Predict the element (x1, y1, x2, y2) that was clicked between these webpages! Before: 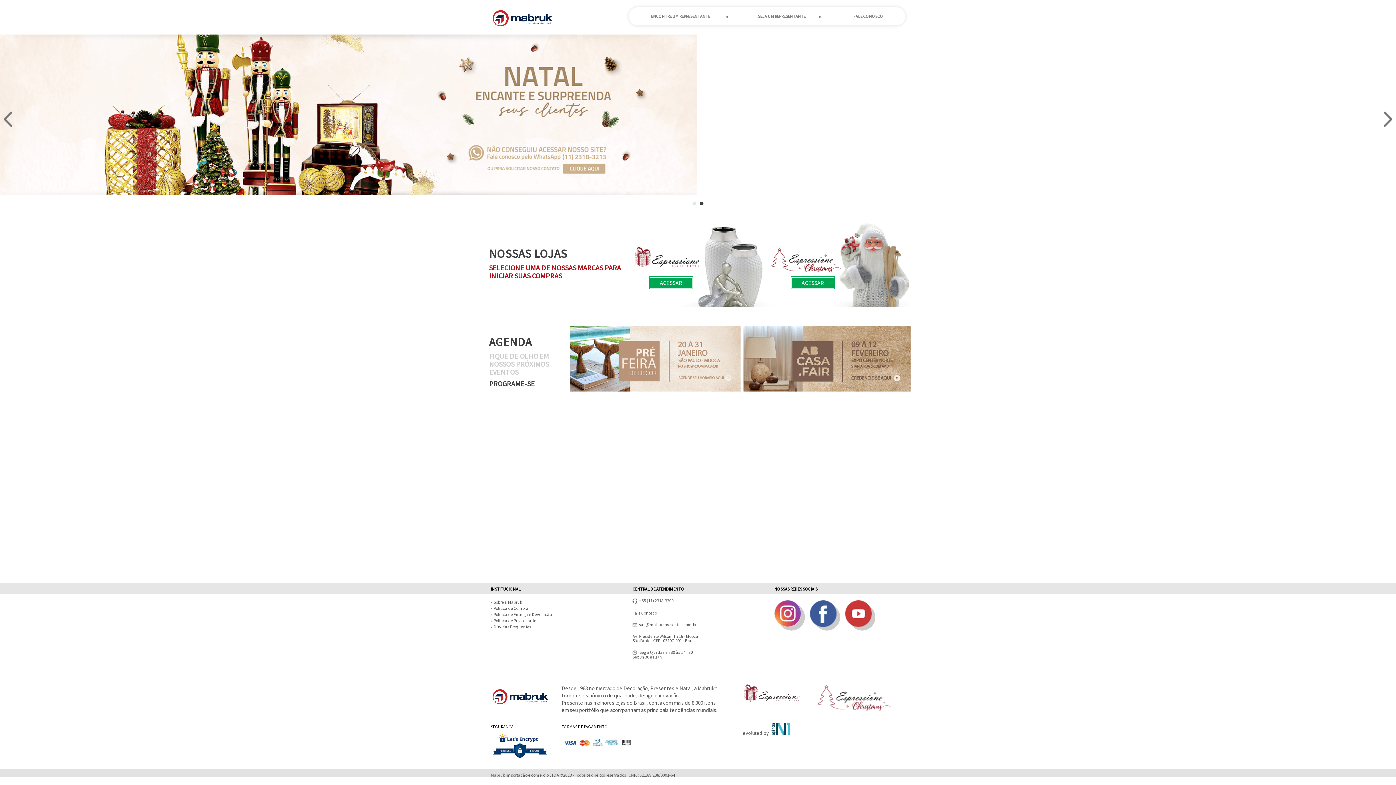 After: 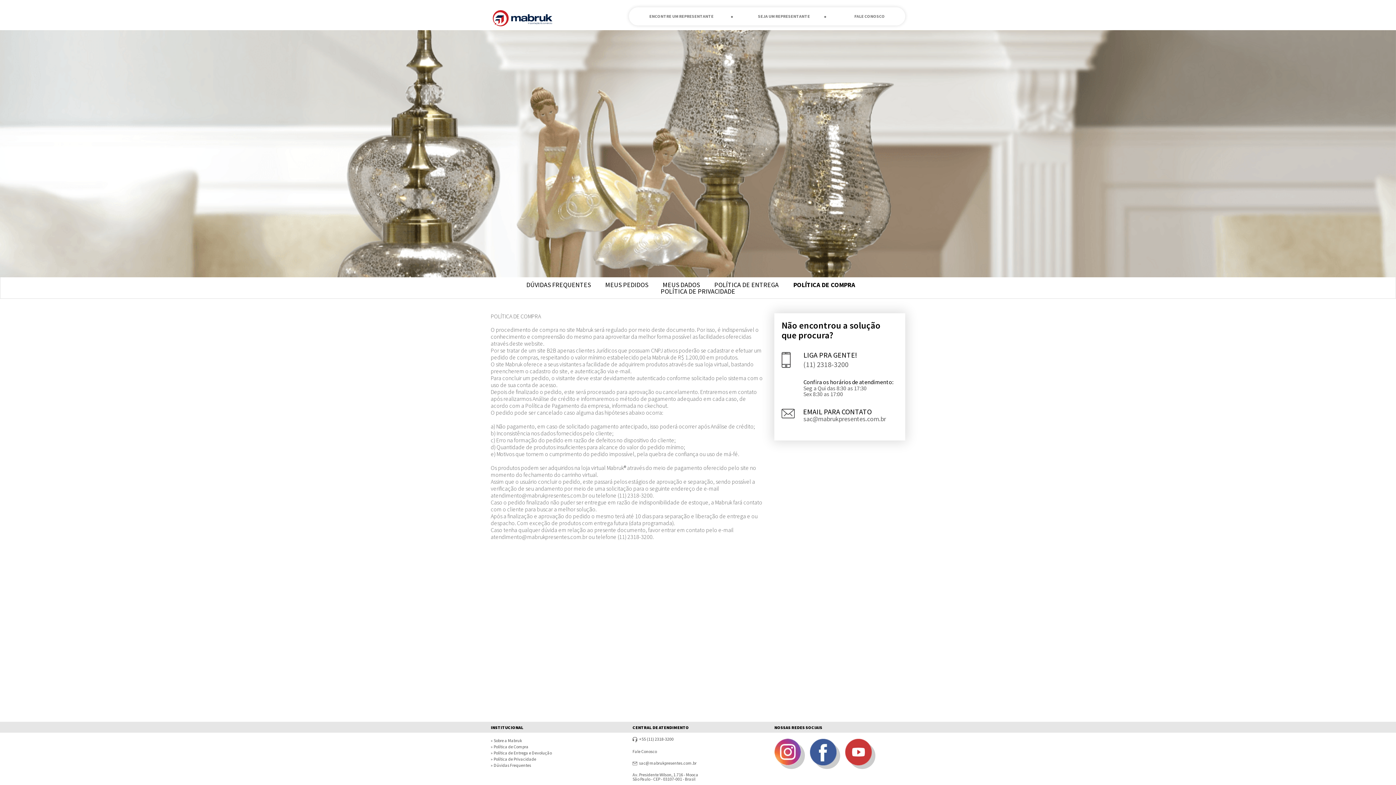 Action: label:  Política de Compra bbox: (493, 605, 528, 611)